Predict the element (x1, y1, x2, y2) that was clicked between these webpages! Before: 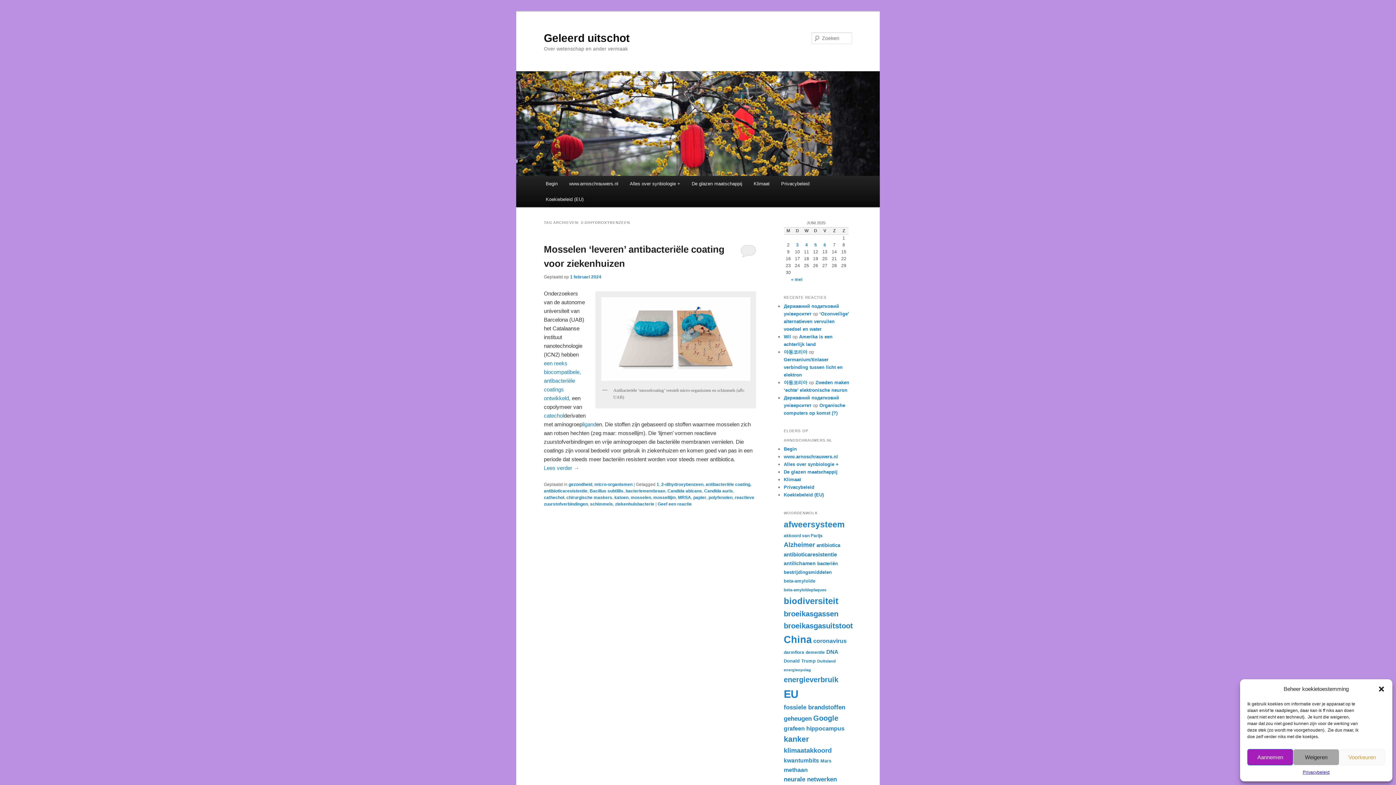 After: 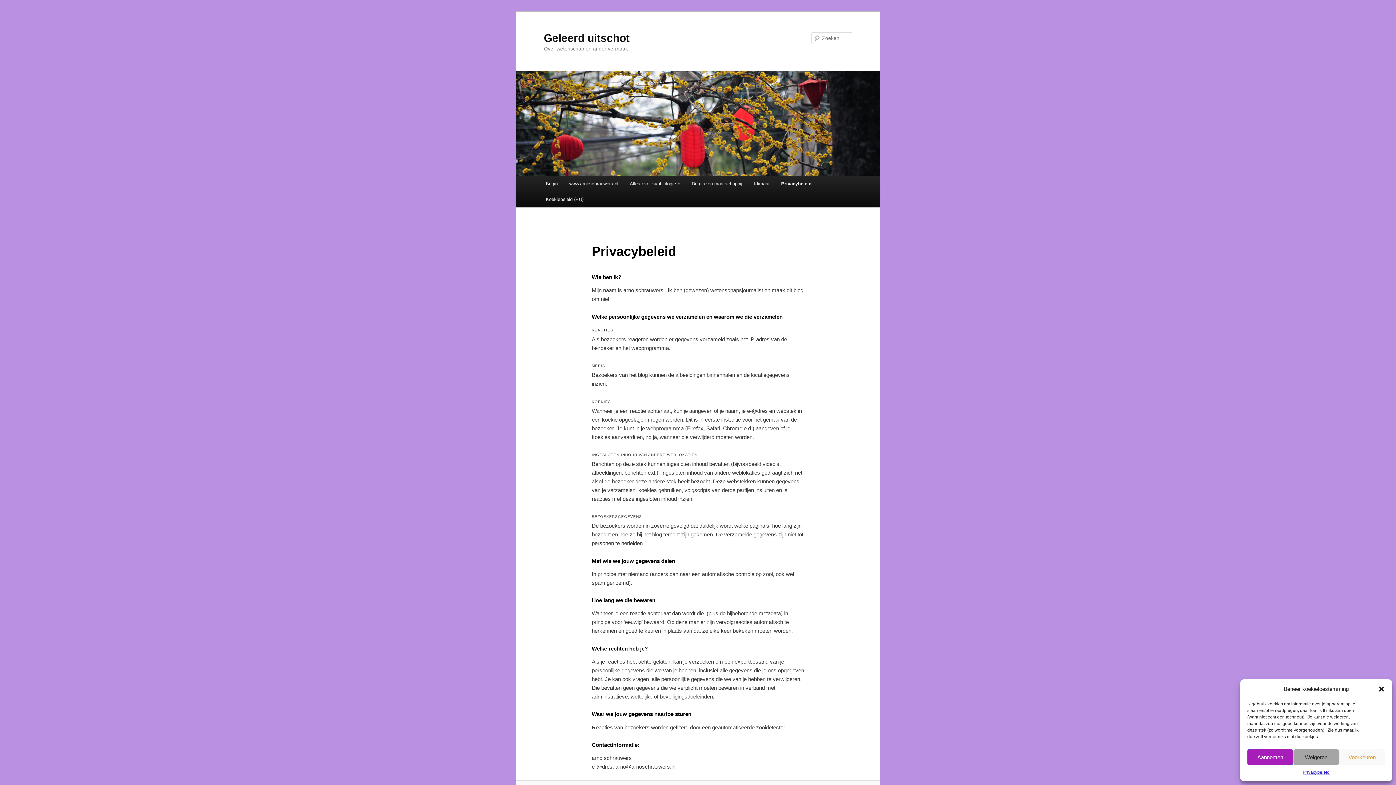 Action: bbox: (775, 176, 815, 191) label: Privacybeleid